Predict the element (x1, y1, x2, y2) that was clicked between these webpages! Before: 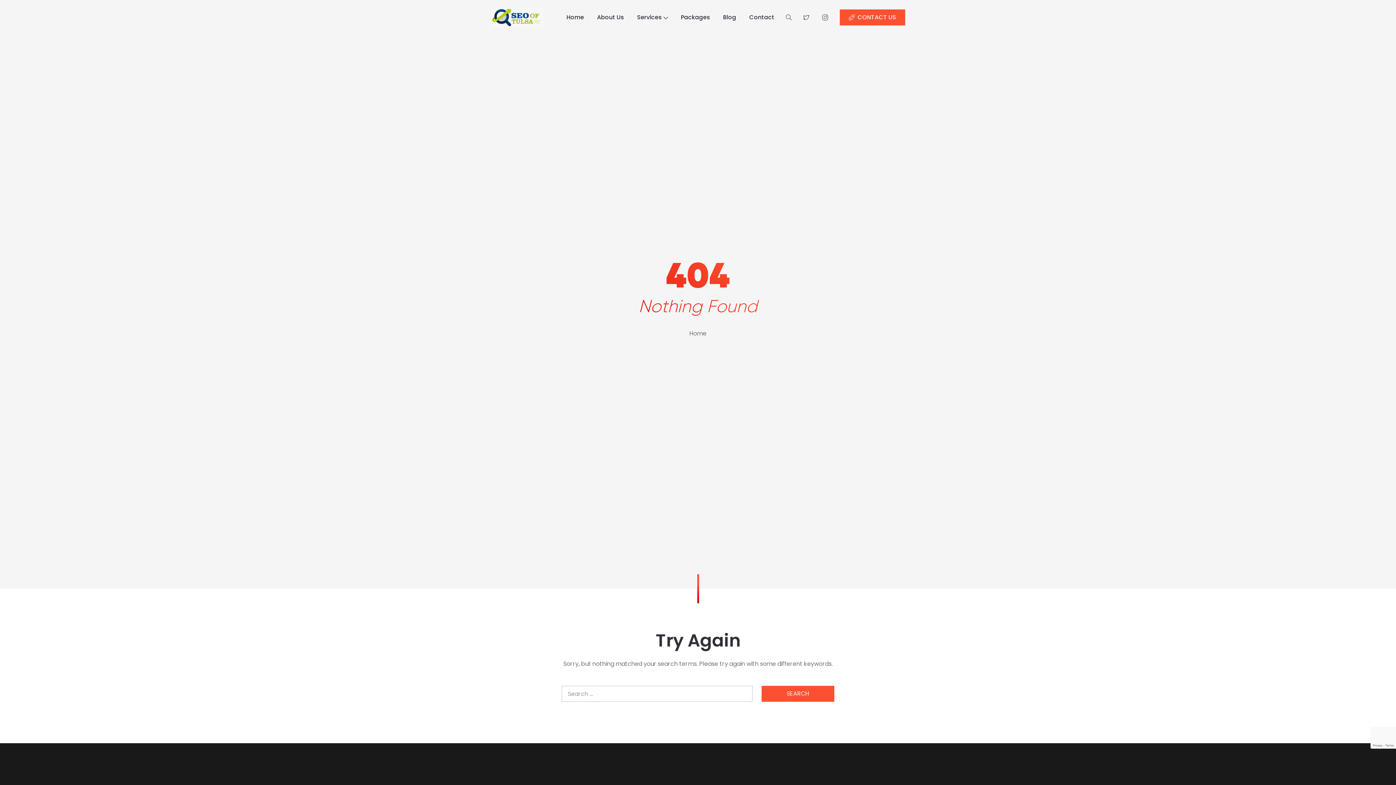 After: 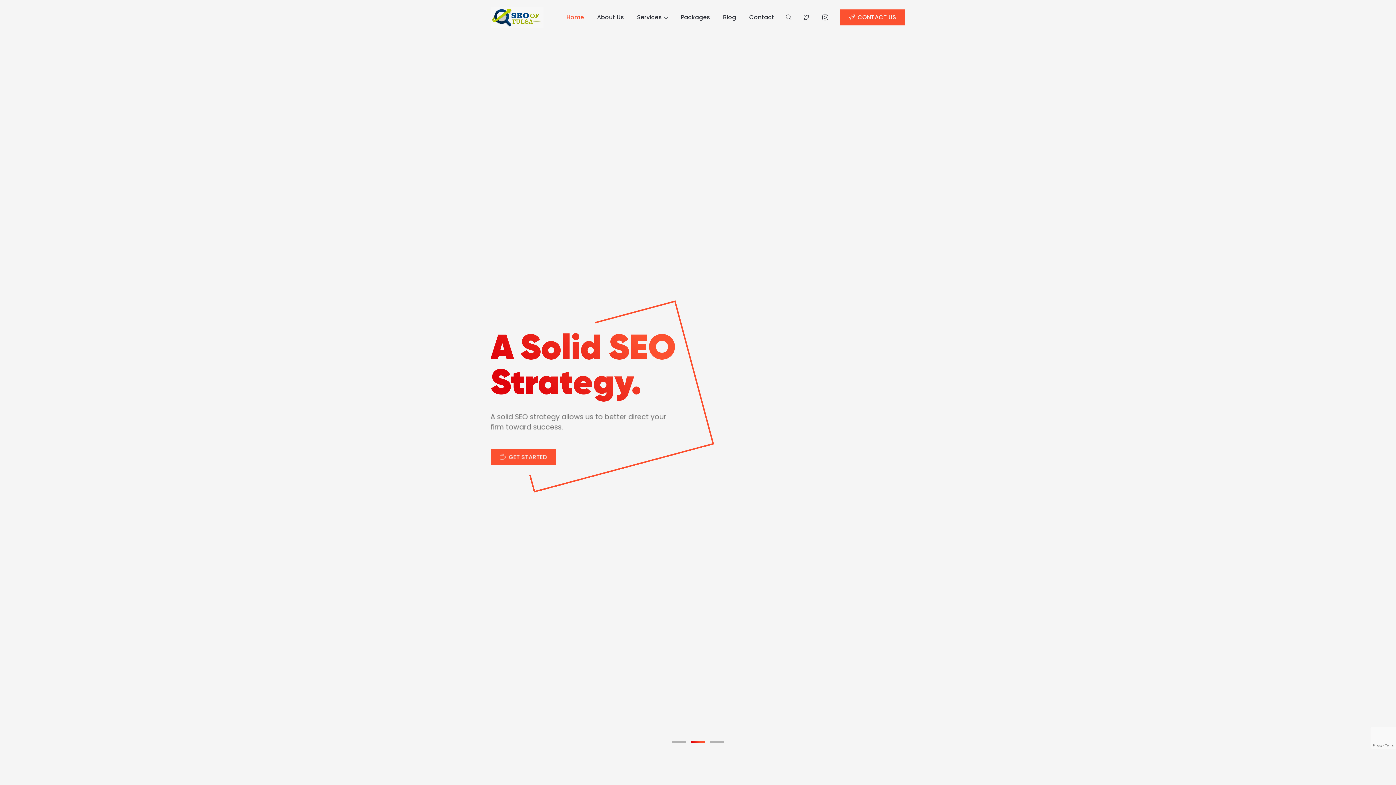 Action: label: Home bbox: (689, 329, 706, 337)